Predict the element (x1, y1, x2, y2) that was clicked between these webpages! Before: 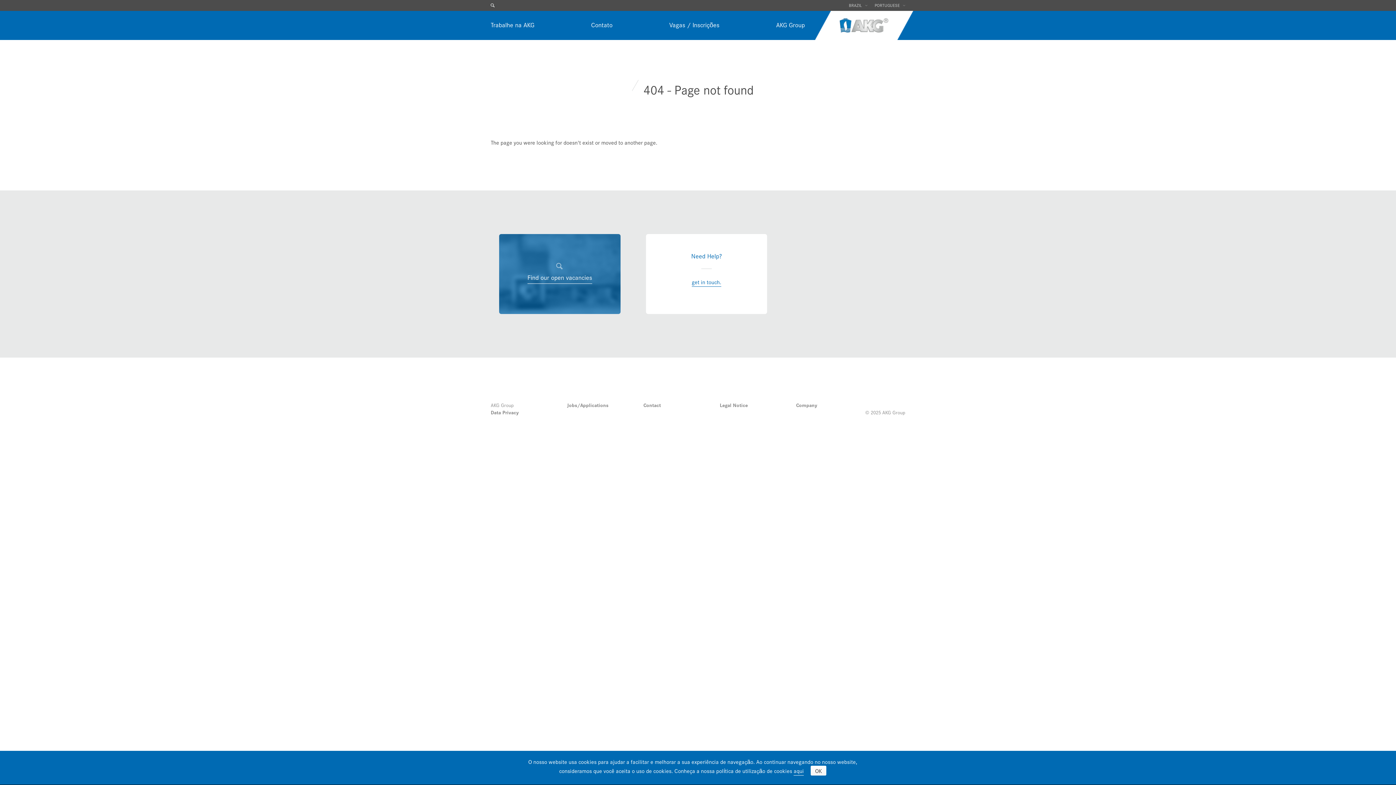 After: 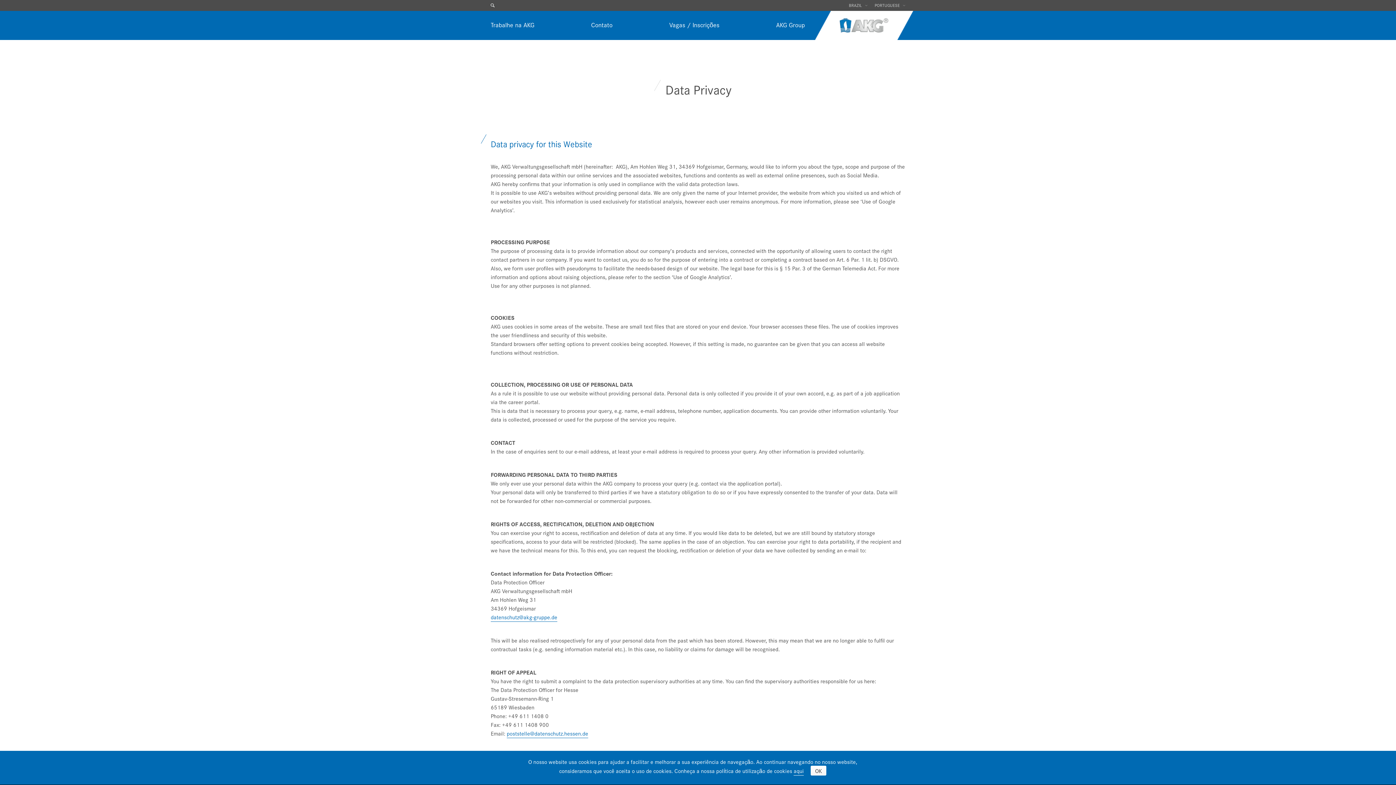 Action: label: aqui bbox: (793, 766, 804, 776)